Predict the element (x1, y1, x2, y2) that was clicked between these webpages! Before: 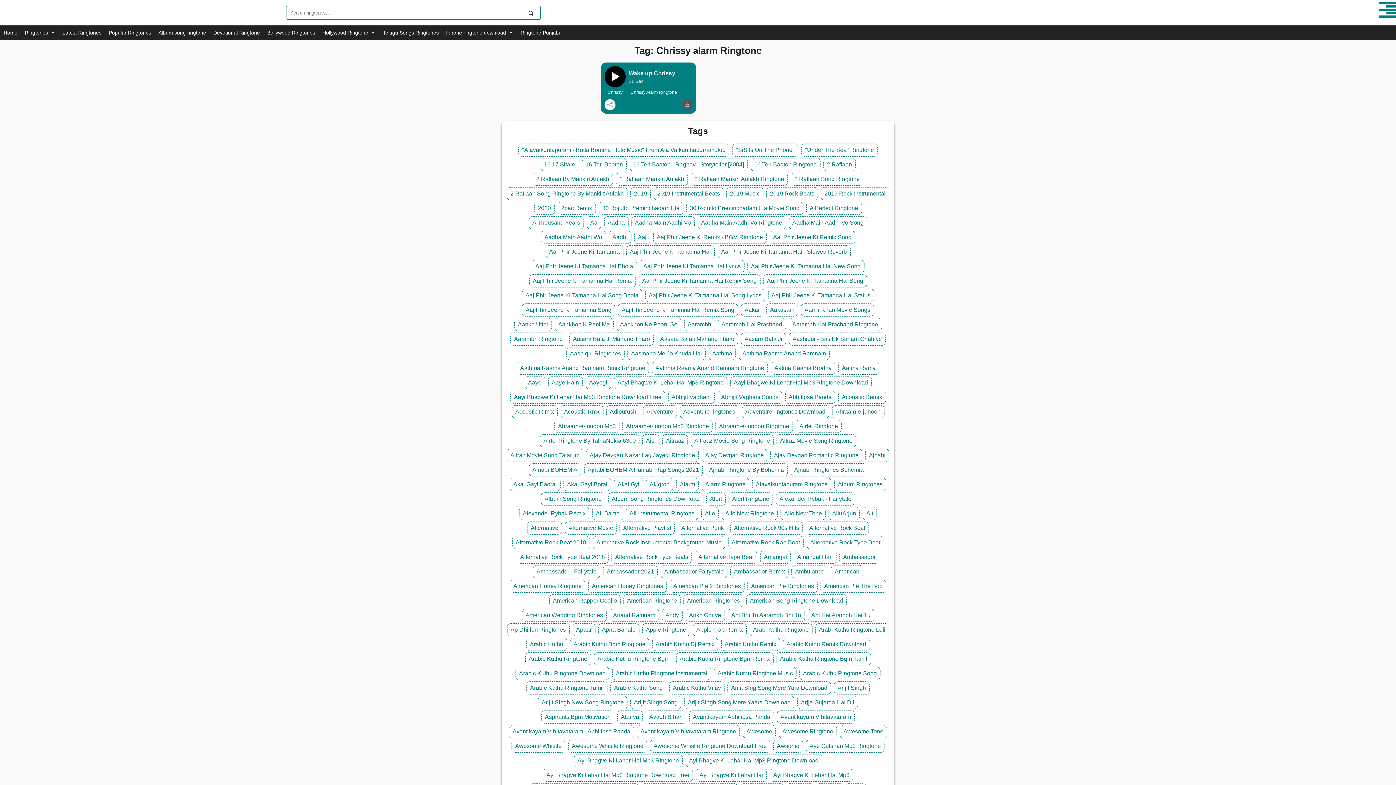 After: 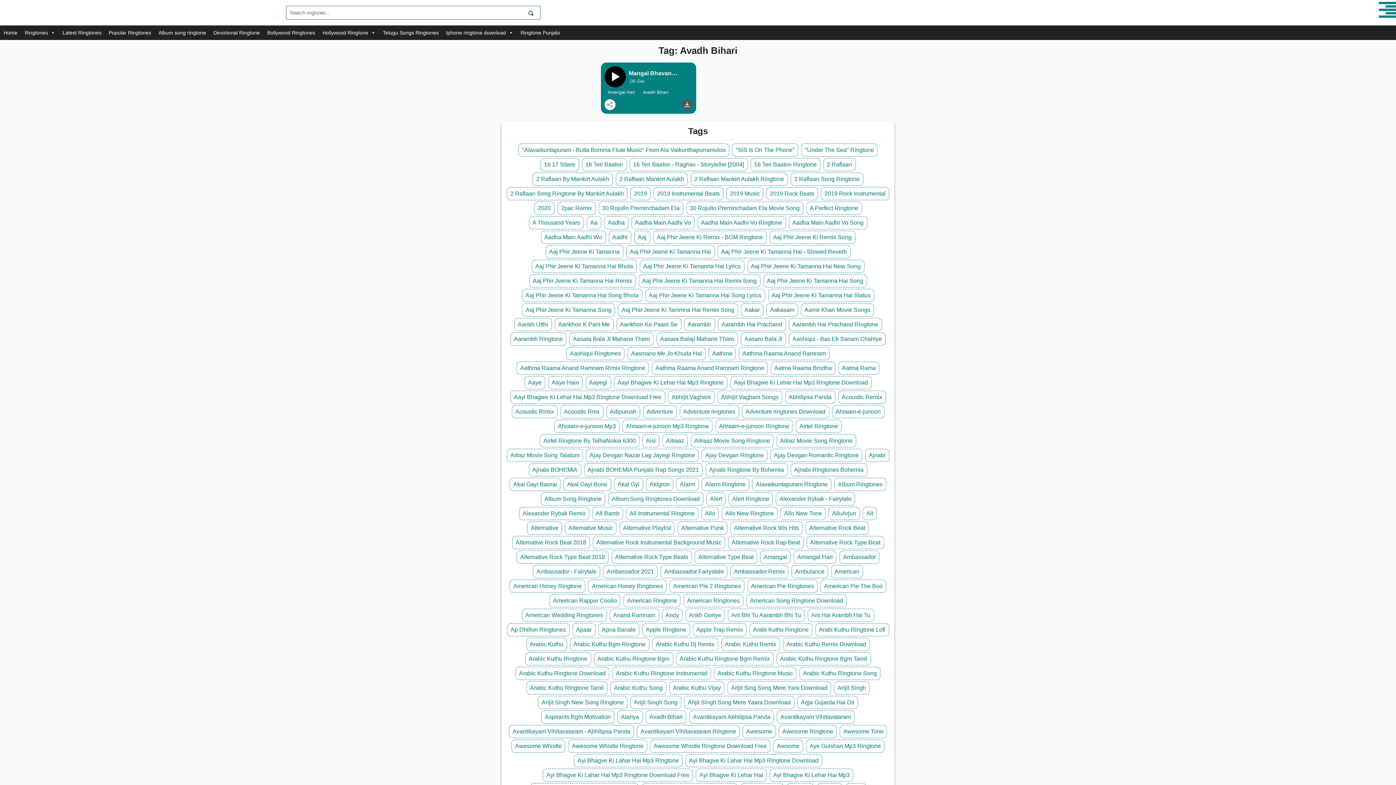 Action: bbox: (649, 714, 682, 720) label: Avadh Bihari